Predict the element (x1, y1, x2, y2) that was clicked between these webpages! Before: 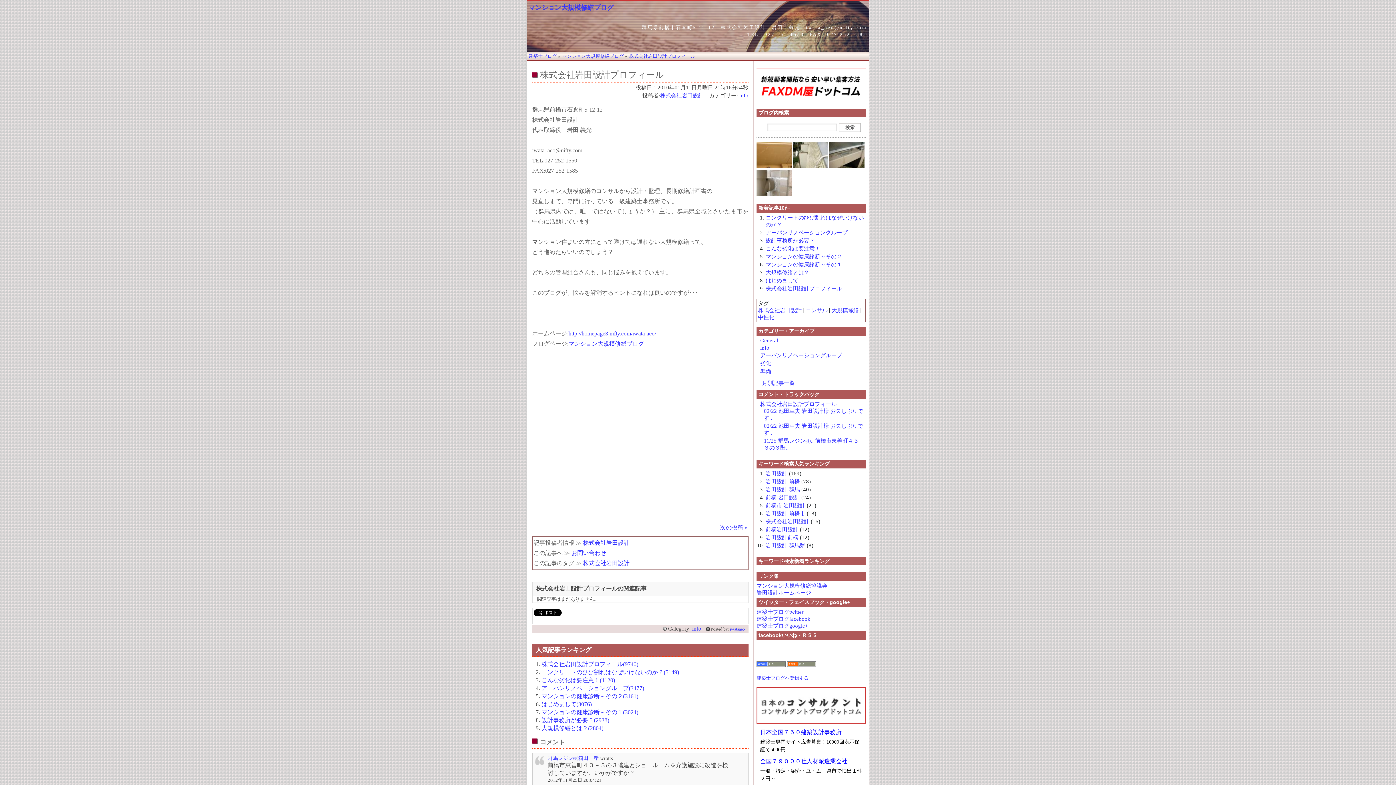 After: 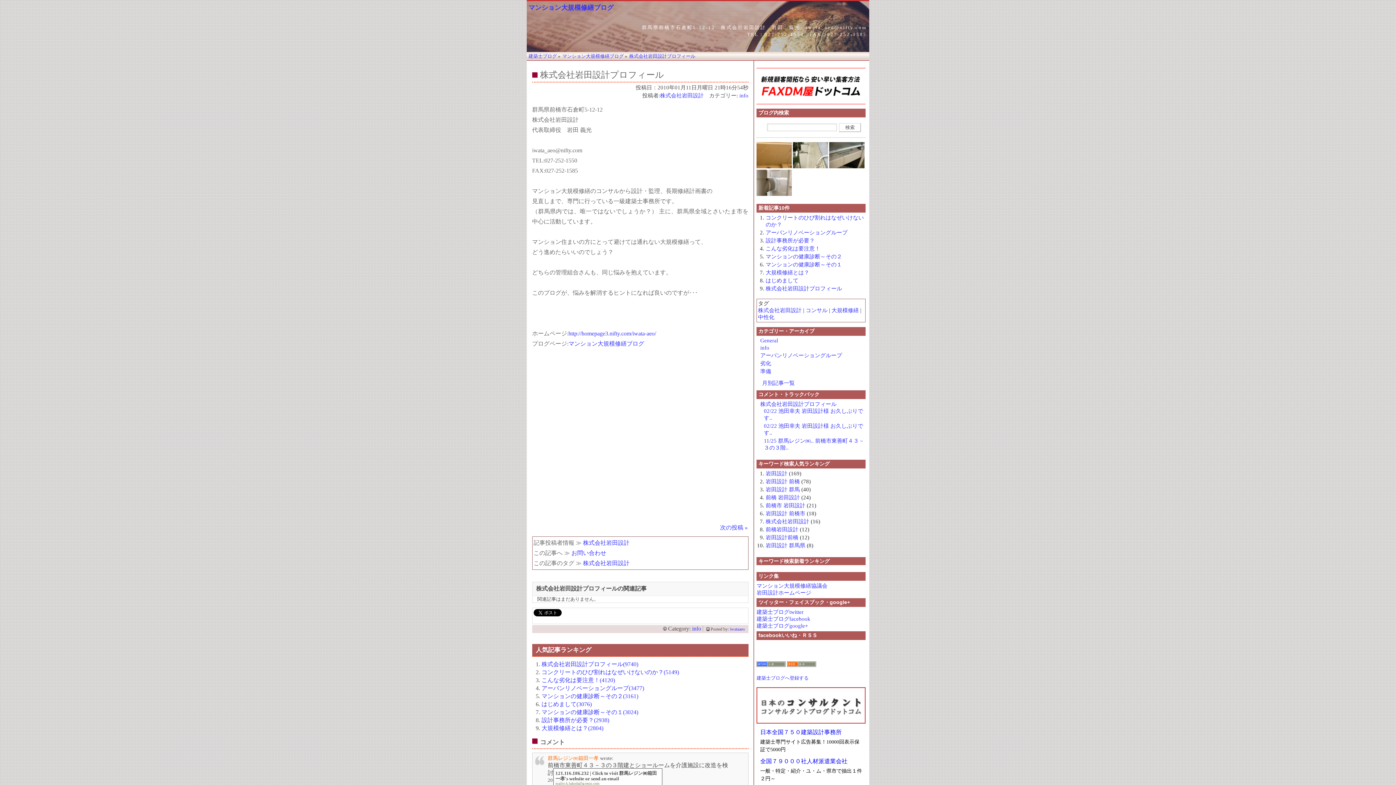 Action: bbox: (547, 756, 598, 761) label: 群馬レジン㈱箱田一孝